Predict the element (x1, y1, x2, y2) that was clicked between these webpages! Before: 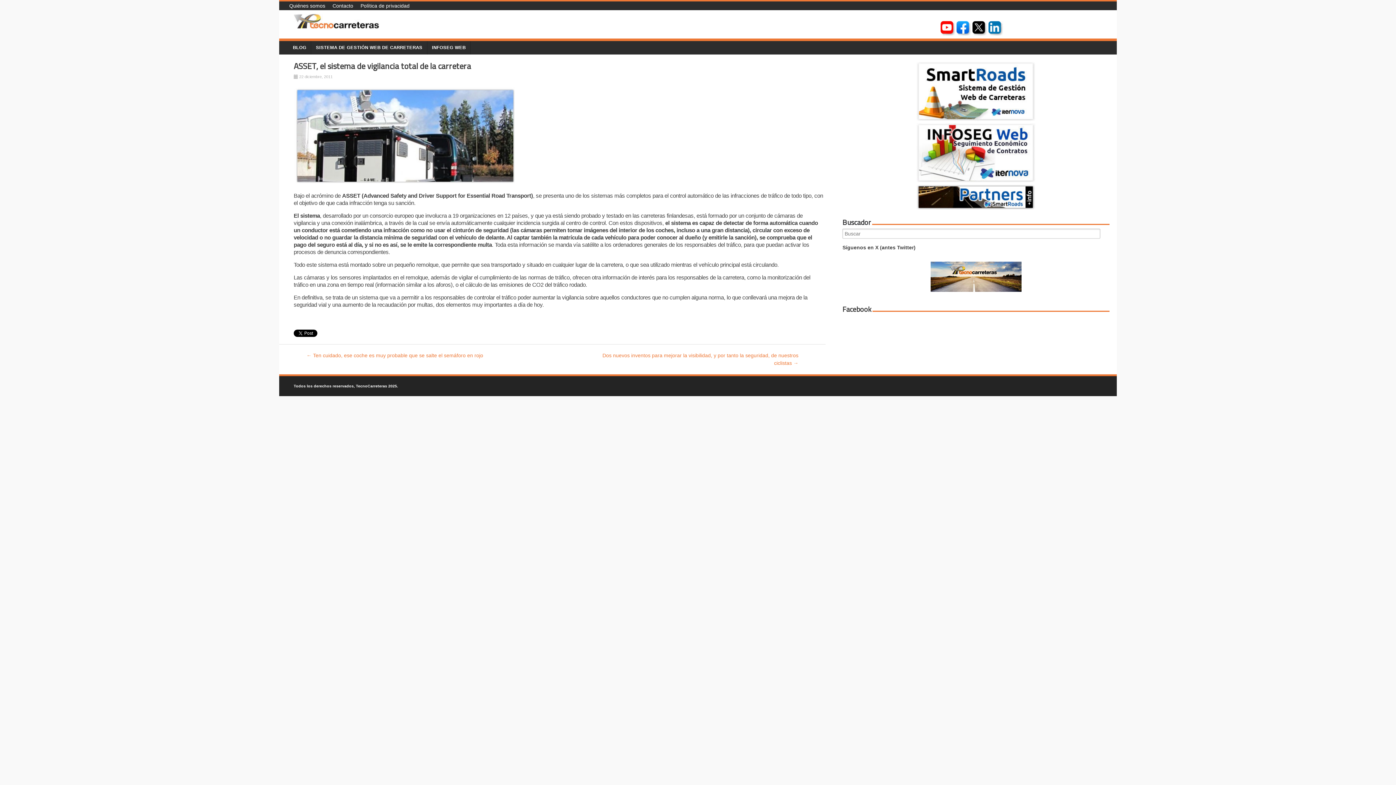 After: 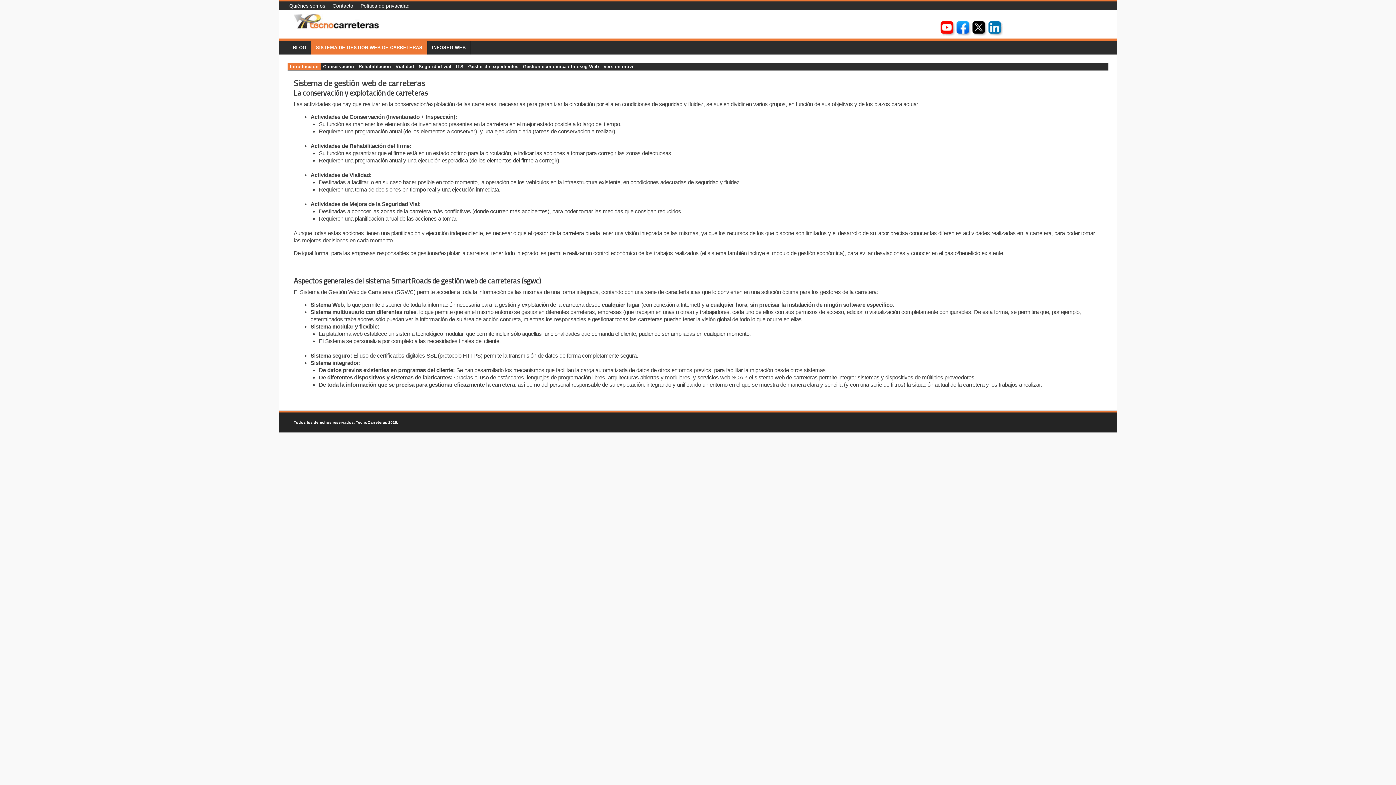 Action: label: SISTEMA DE GESTIÓN WEB DE CARRETERAS bbox: (311, 41, 427, 54)